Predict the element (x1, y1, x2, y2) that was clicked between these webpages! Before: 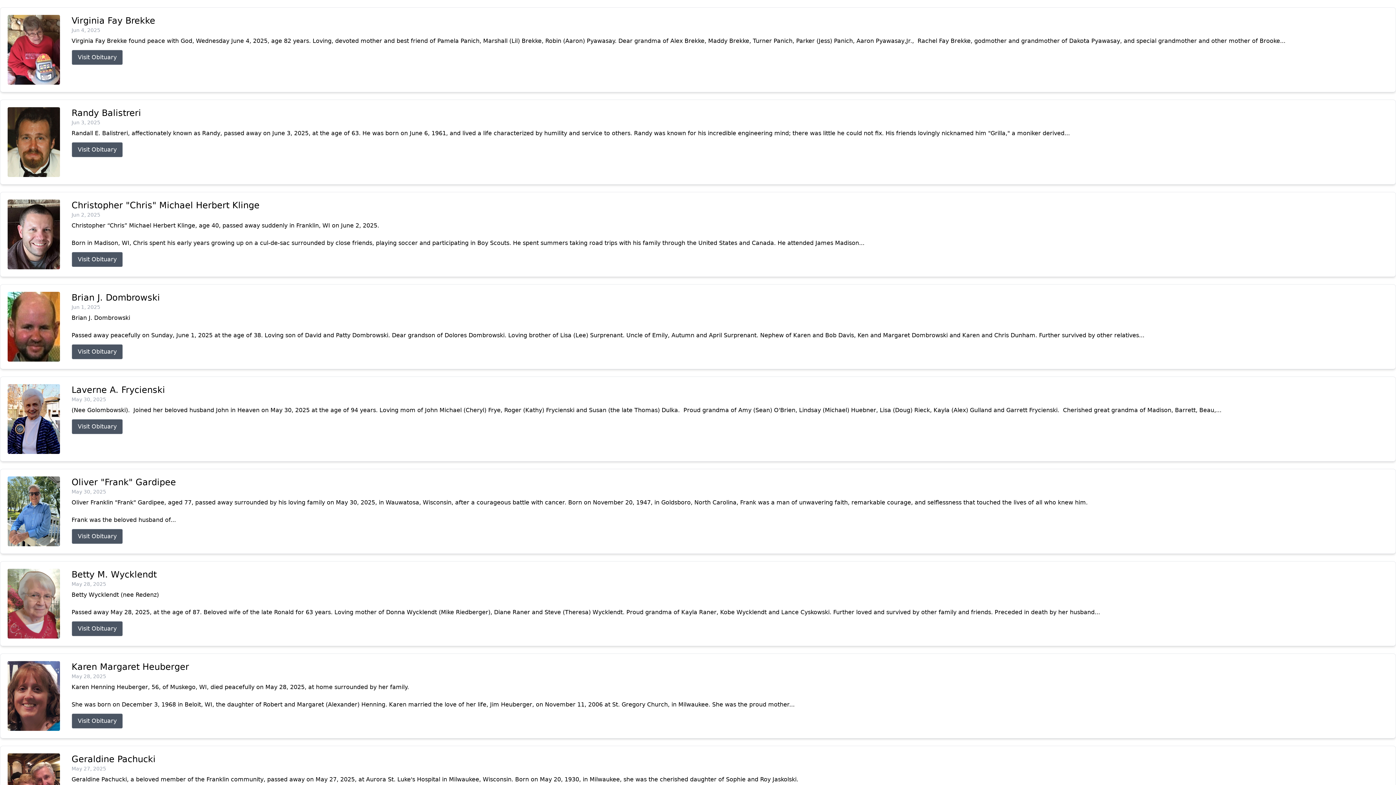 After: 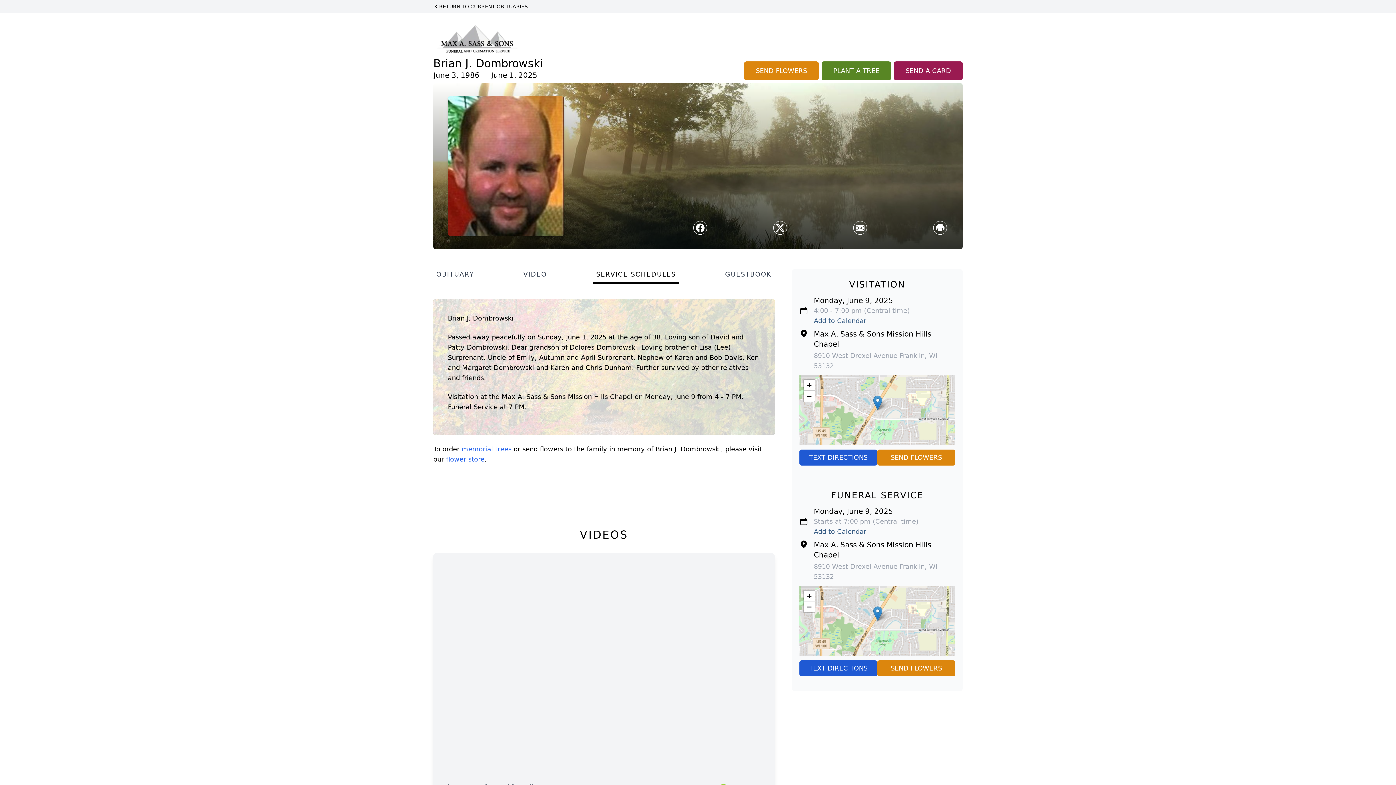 Action: label: Brian J. Dombrowski bbox: (71, 292, 1388, 303)